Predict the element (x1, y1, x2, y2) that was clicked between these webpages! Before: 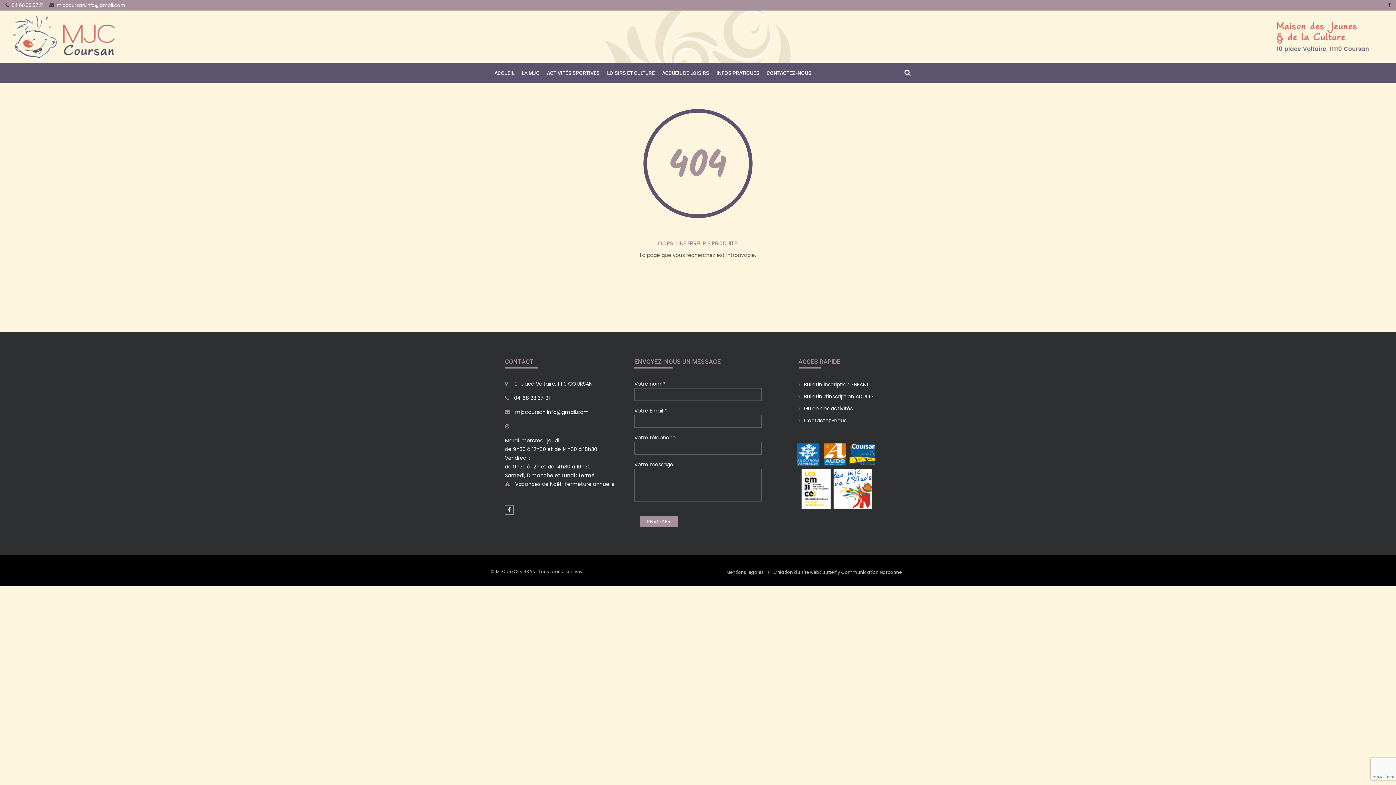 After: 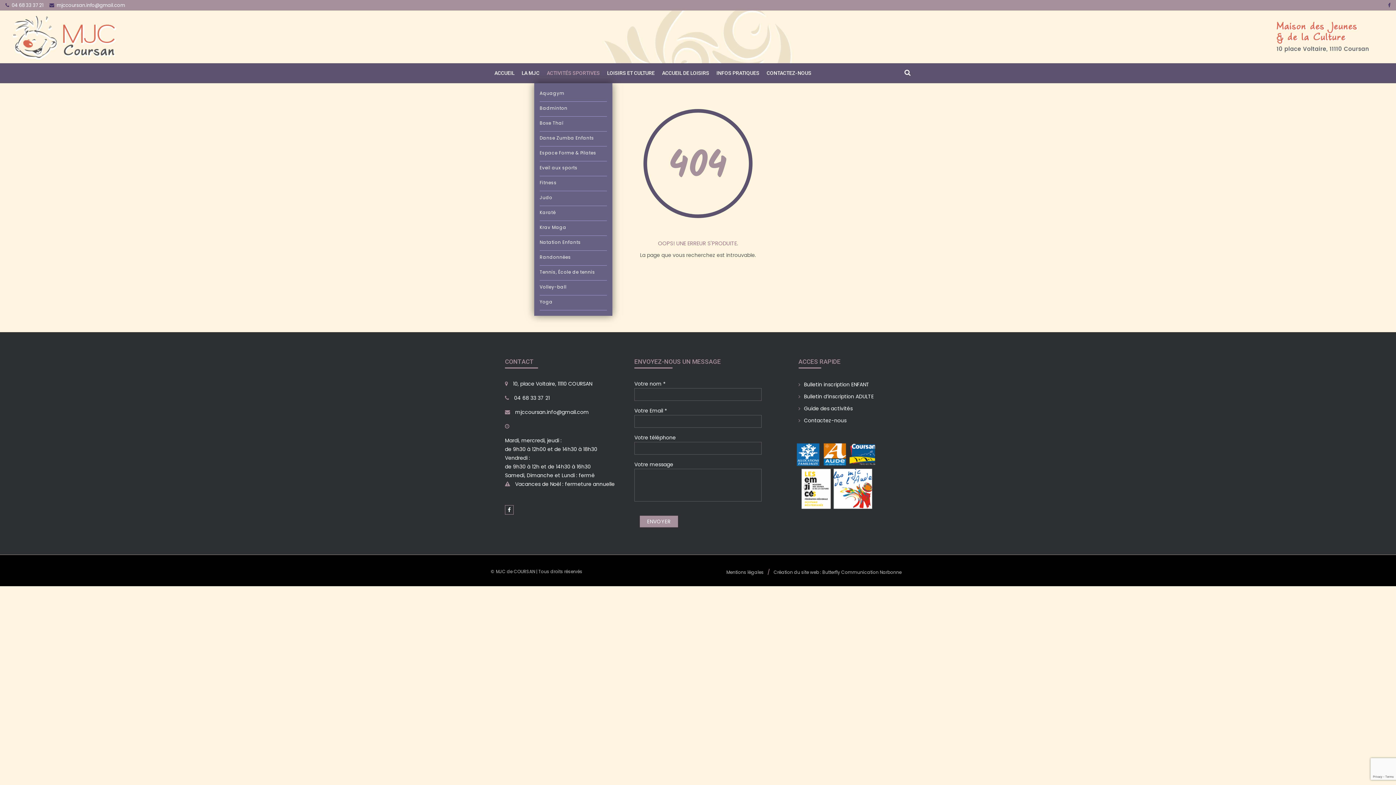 Action: label: ACTIVITÉS SPORTIVES bbox: (543, 63, 603, 83)